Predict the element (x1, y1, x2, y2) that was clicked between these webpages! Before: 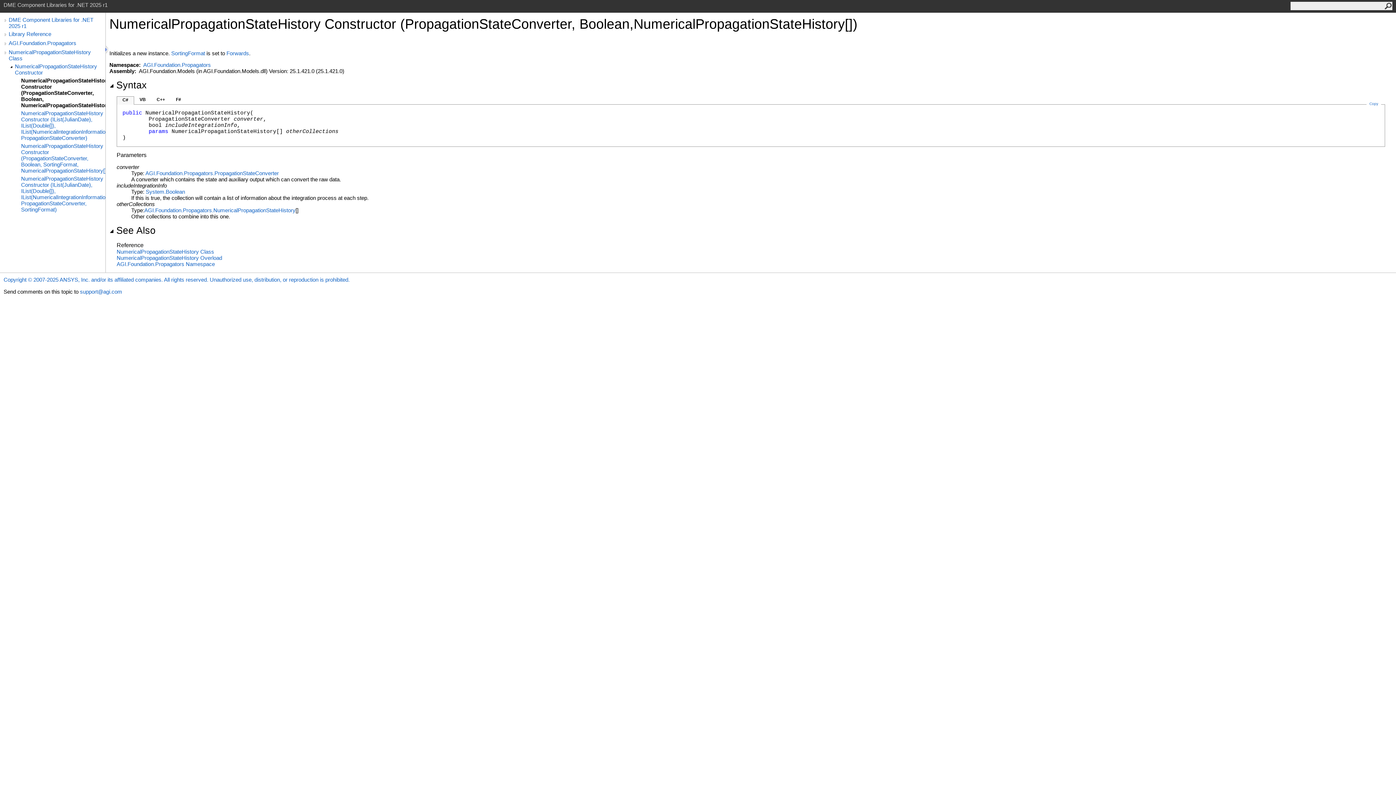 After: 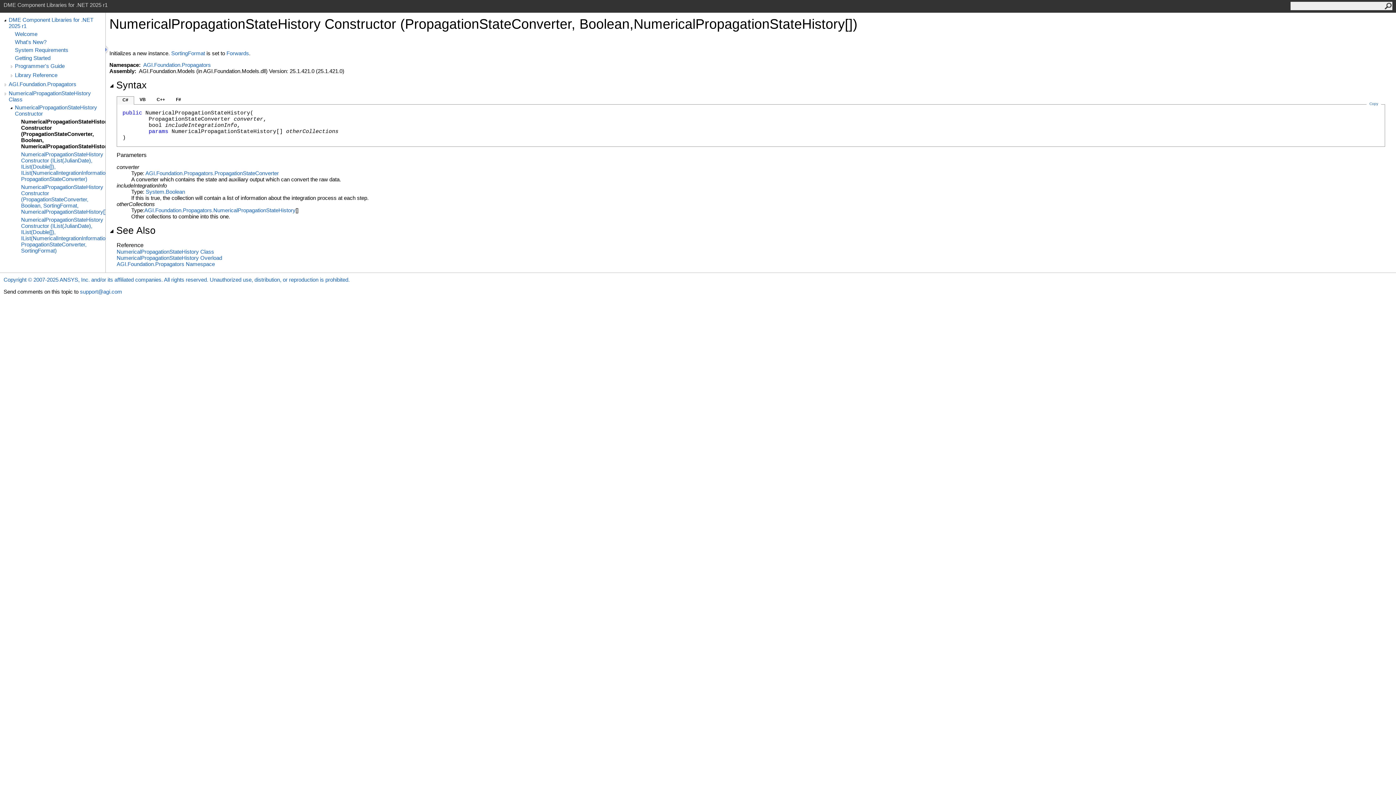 Action: bbox: (2, 16, 8, 24)